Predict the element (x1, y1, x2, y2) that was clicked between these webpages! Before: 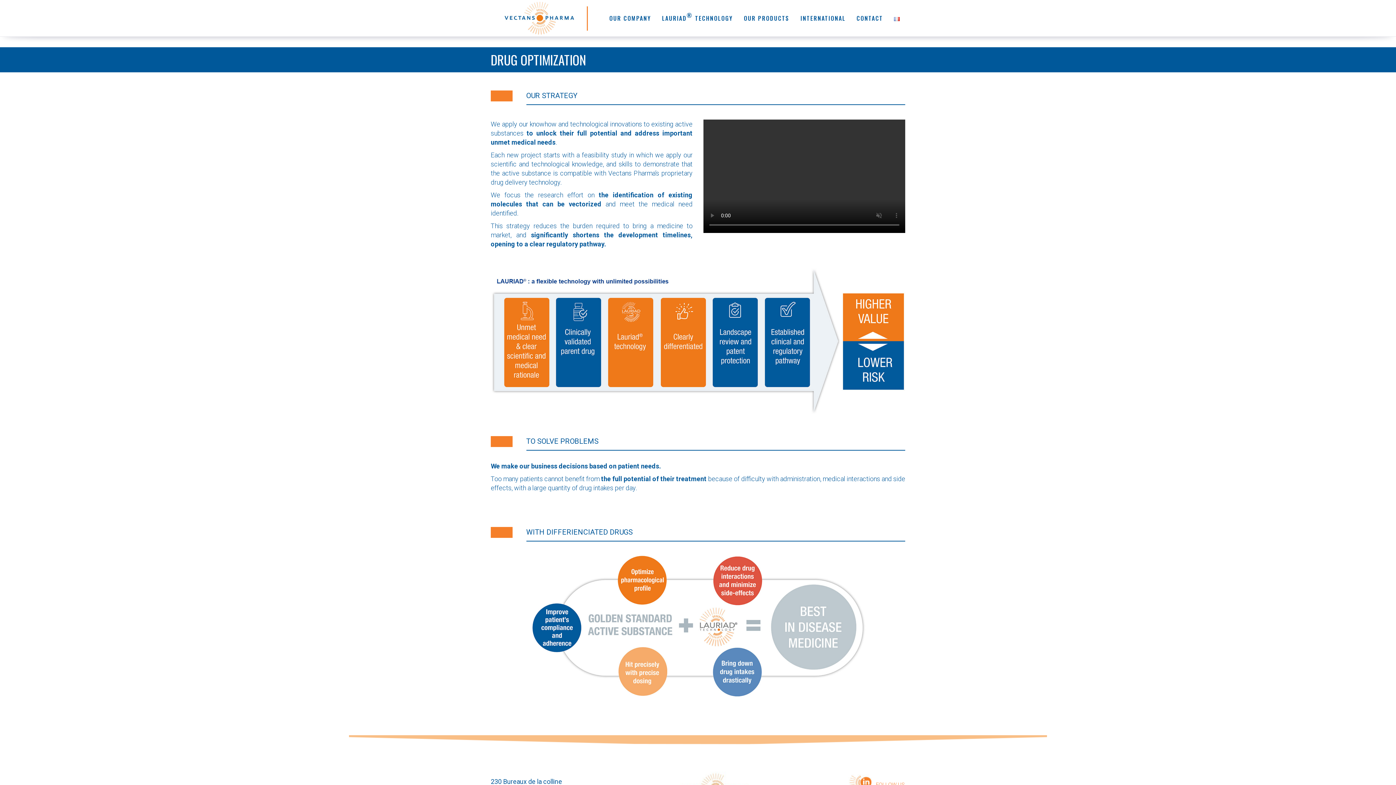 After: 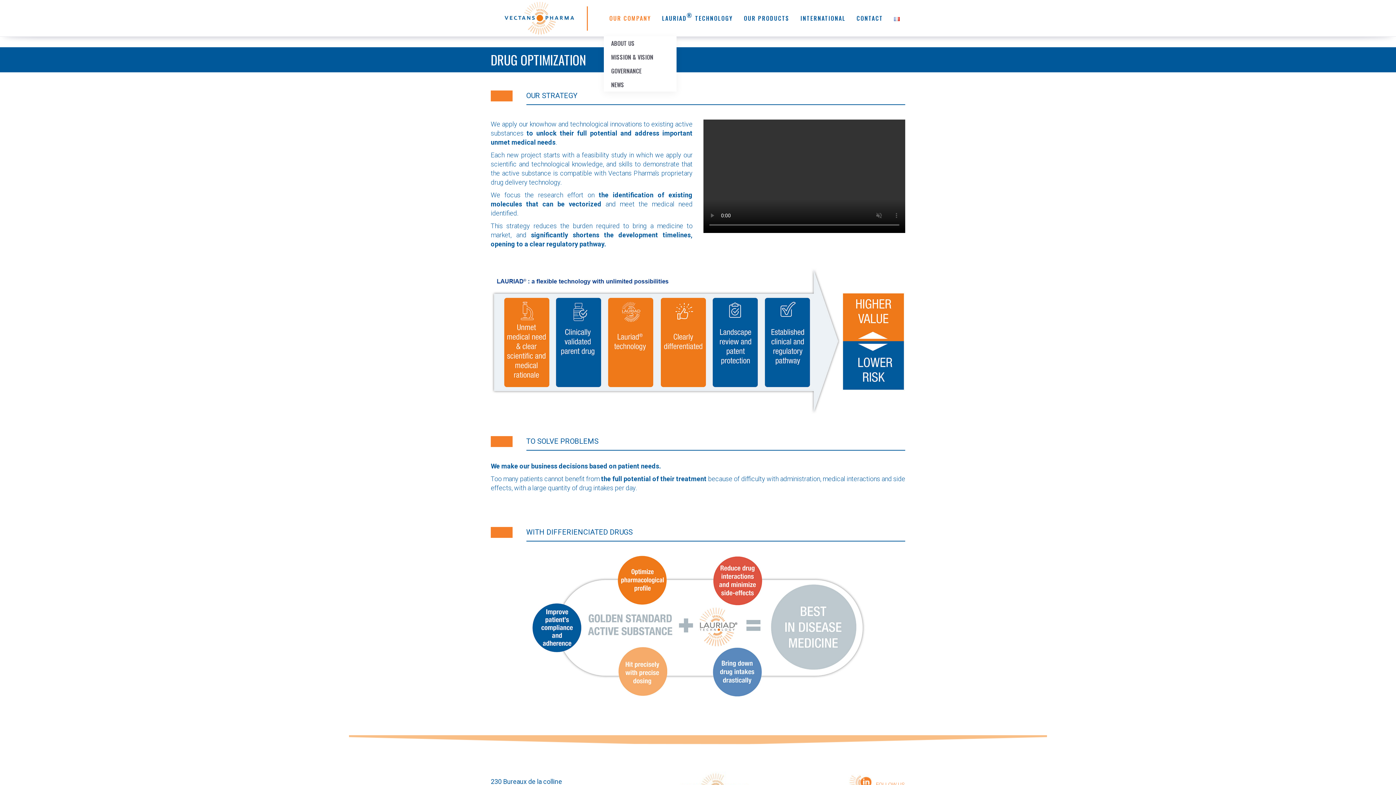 Action: bbox: (604, 0, 656, 36) label: OUR COMPANY